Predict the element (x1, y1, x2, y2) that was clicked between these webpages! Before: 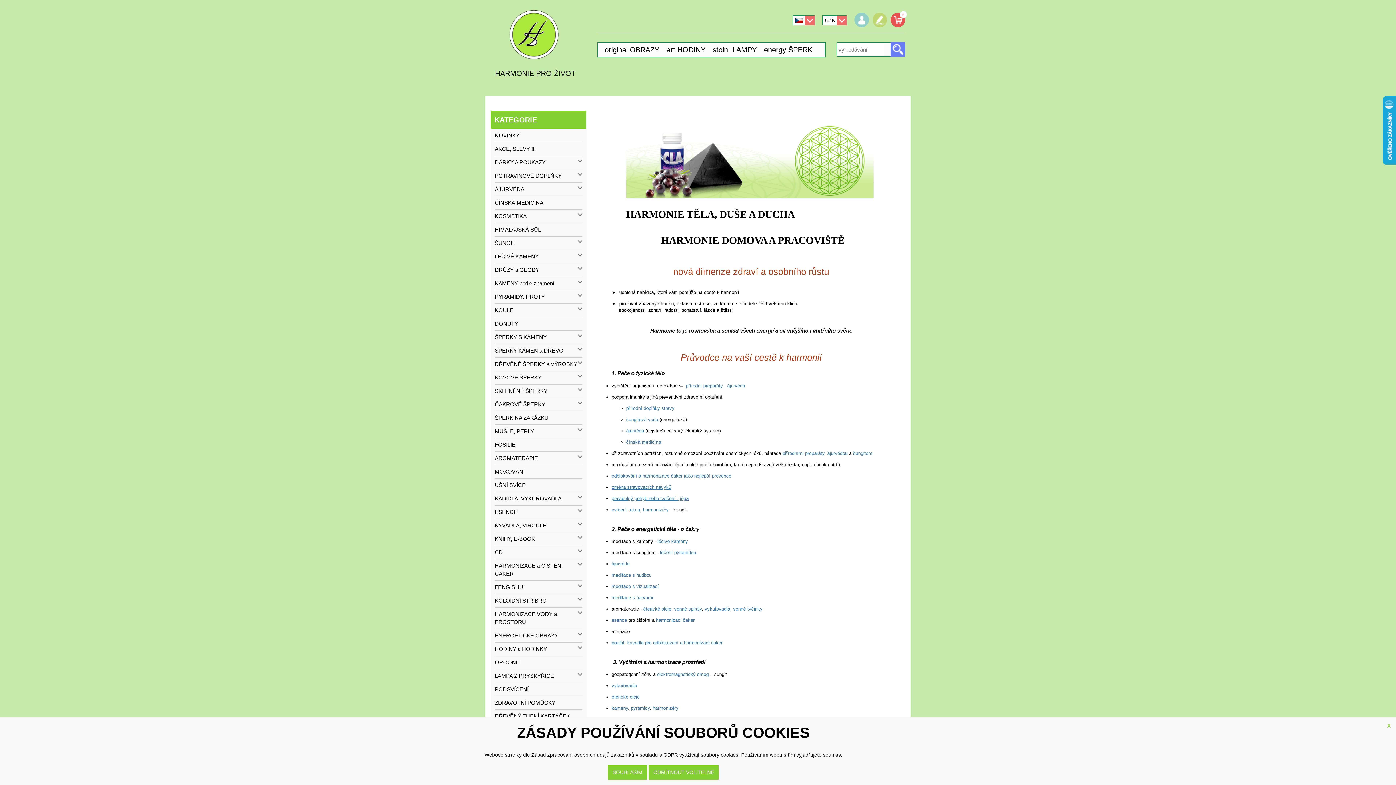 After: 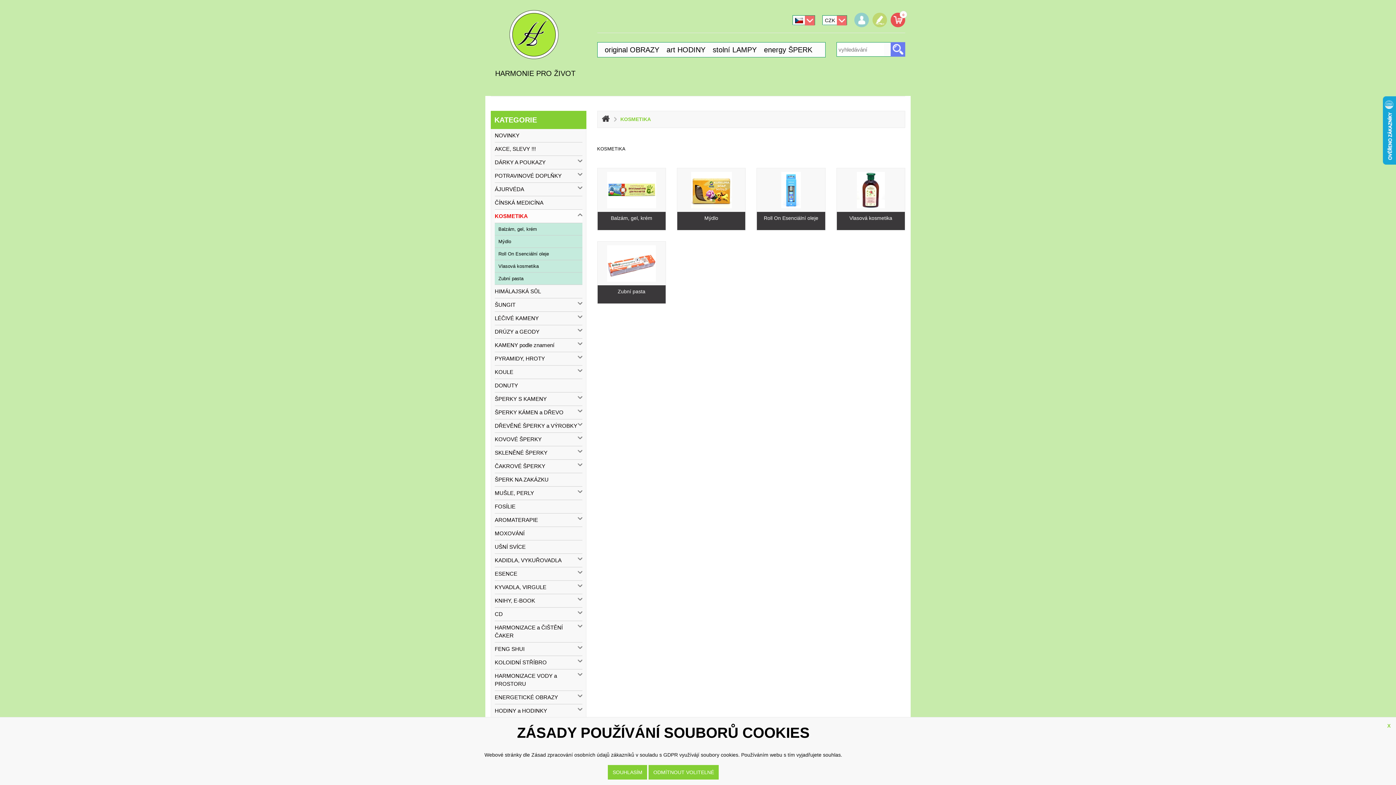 Action: bbox: (494, 209, 582, 223) label: KOSMETIKA